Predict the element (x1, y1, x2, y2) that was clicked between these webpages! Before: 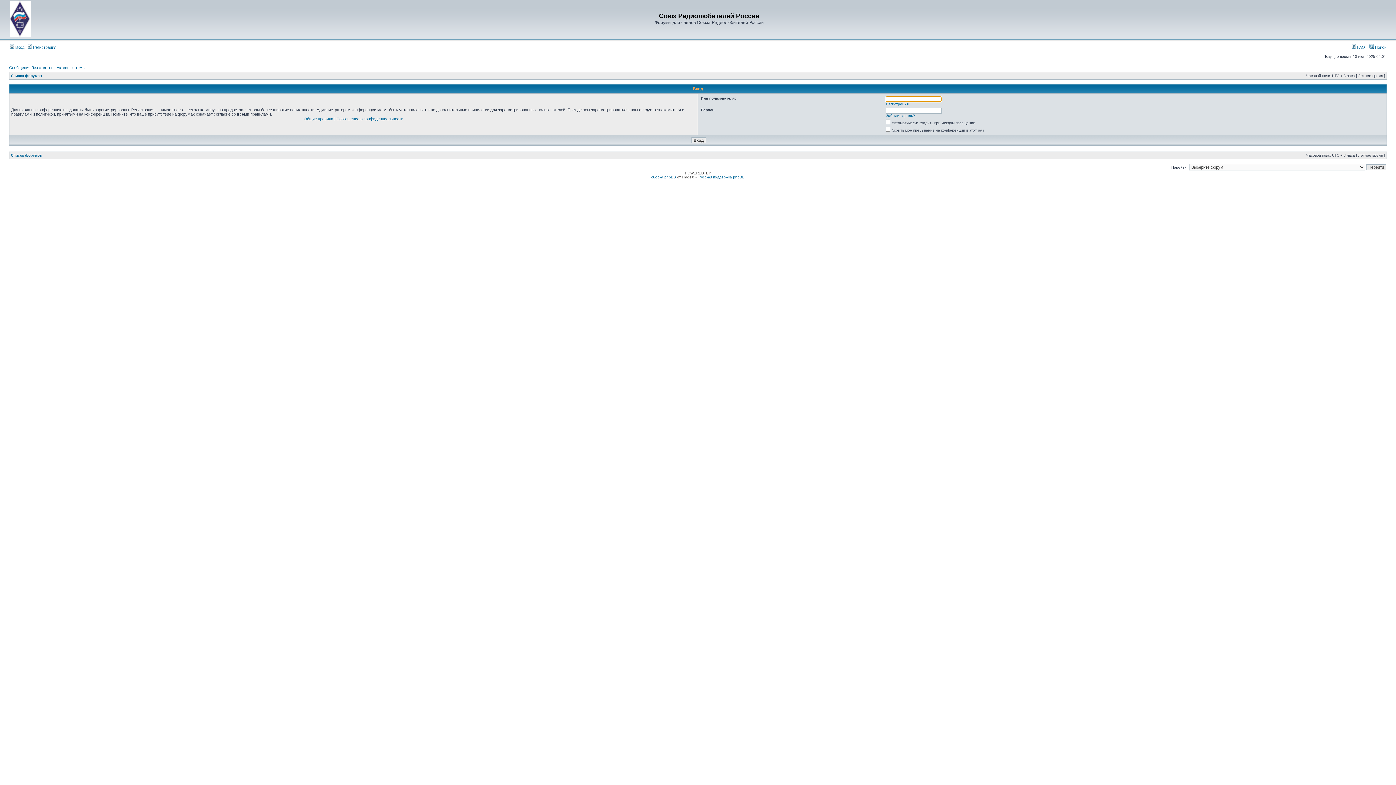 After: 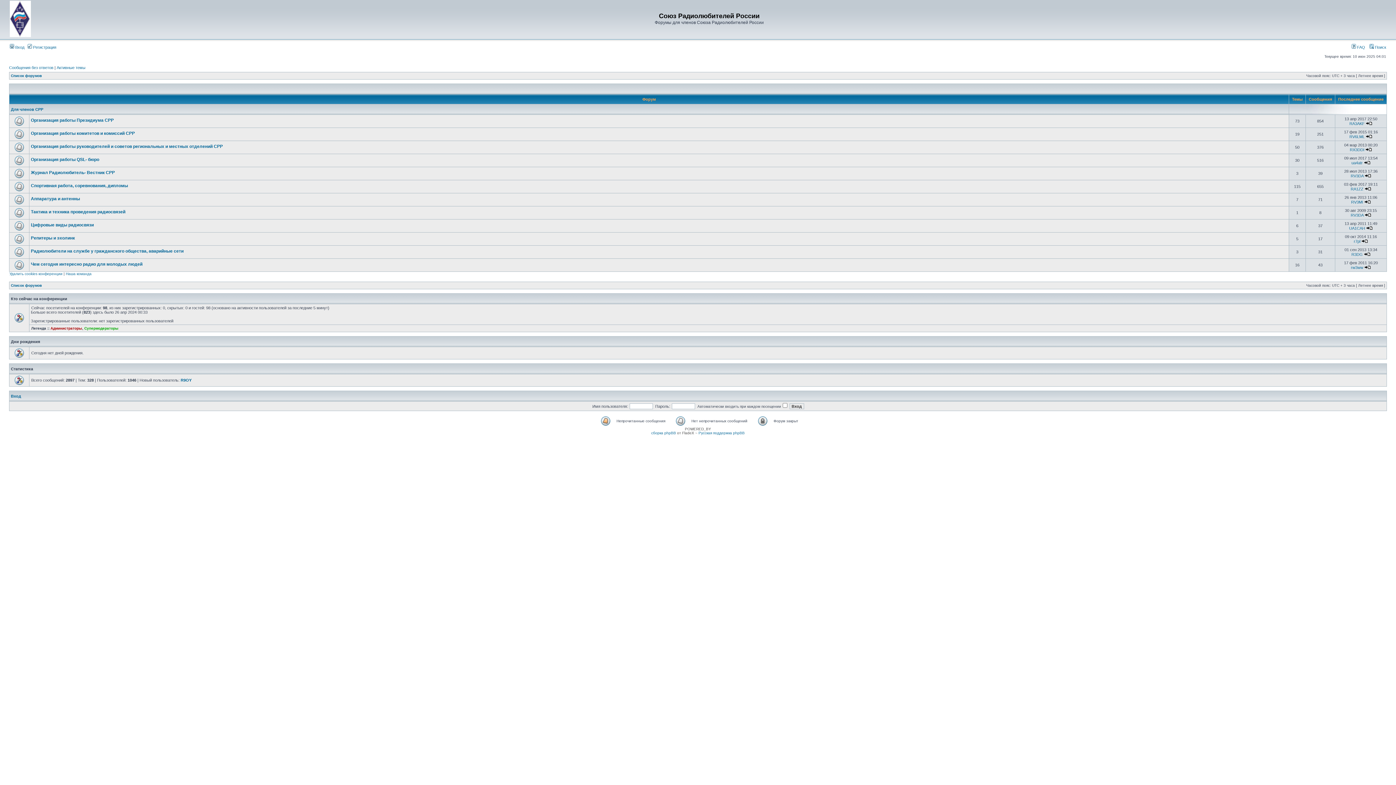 Action: bbox: (9, 33, 30, 37)